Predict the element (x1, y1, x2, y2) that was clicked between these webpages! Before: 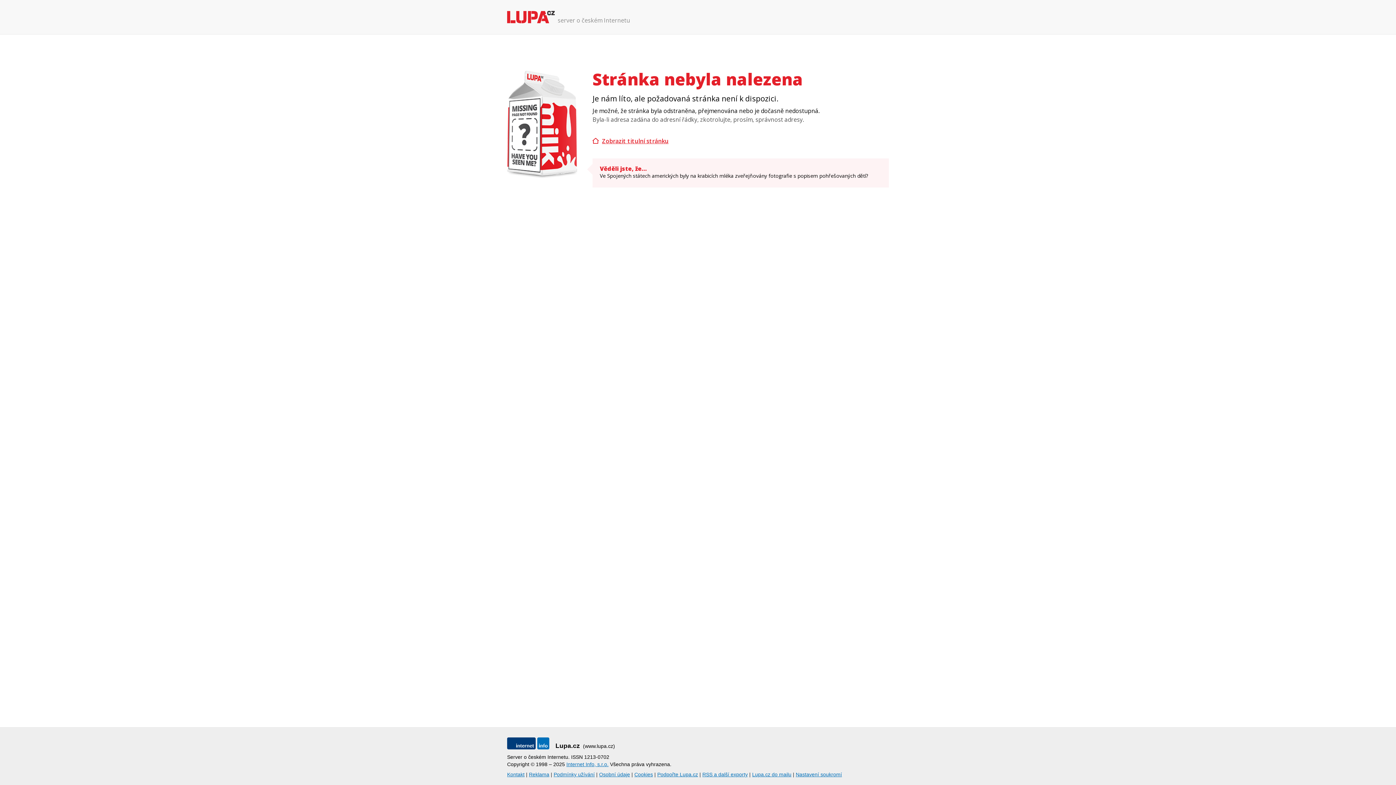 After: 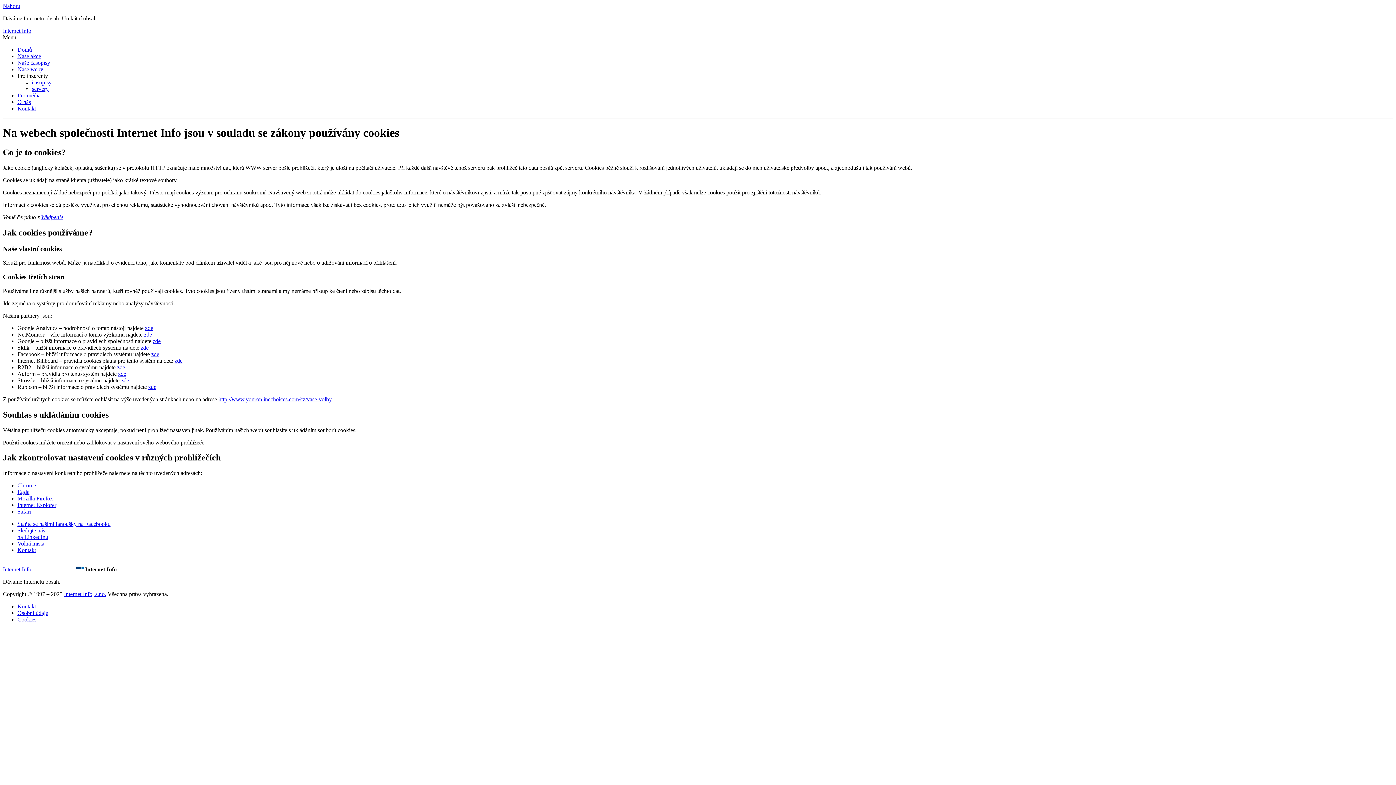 Action: bbox: (634, 771, 653, 778) label: Cookies